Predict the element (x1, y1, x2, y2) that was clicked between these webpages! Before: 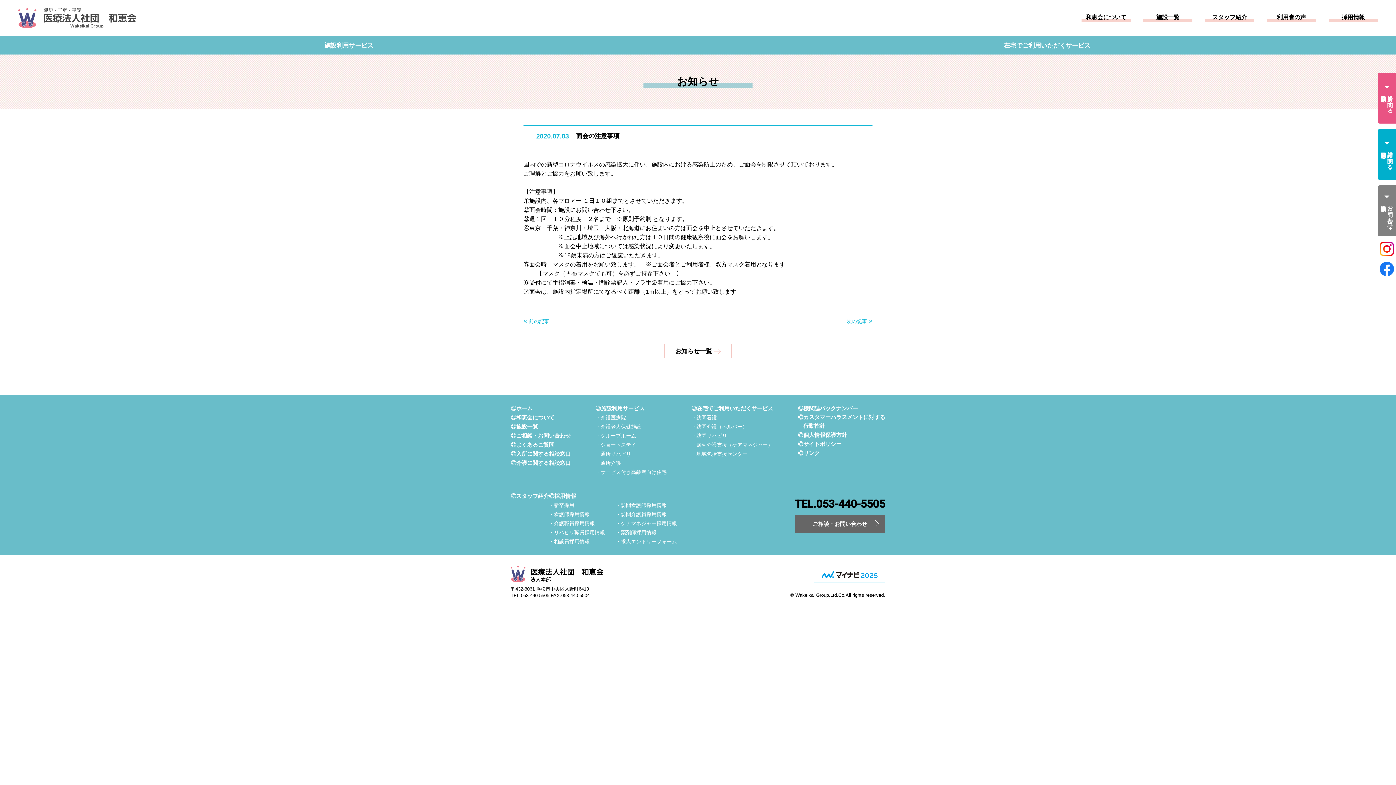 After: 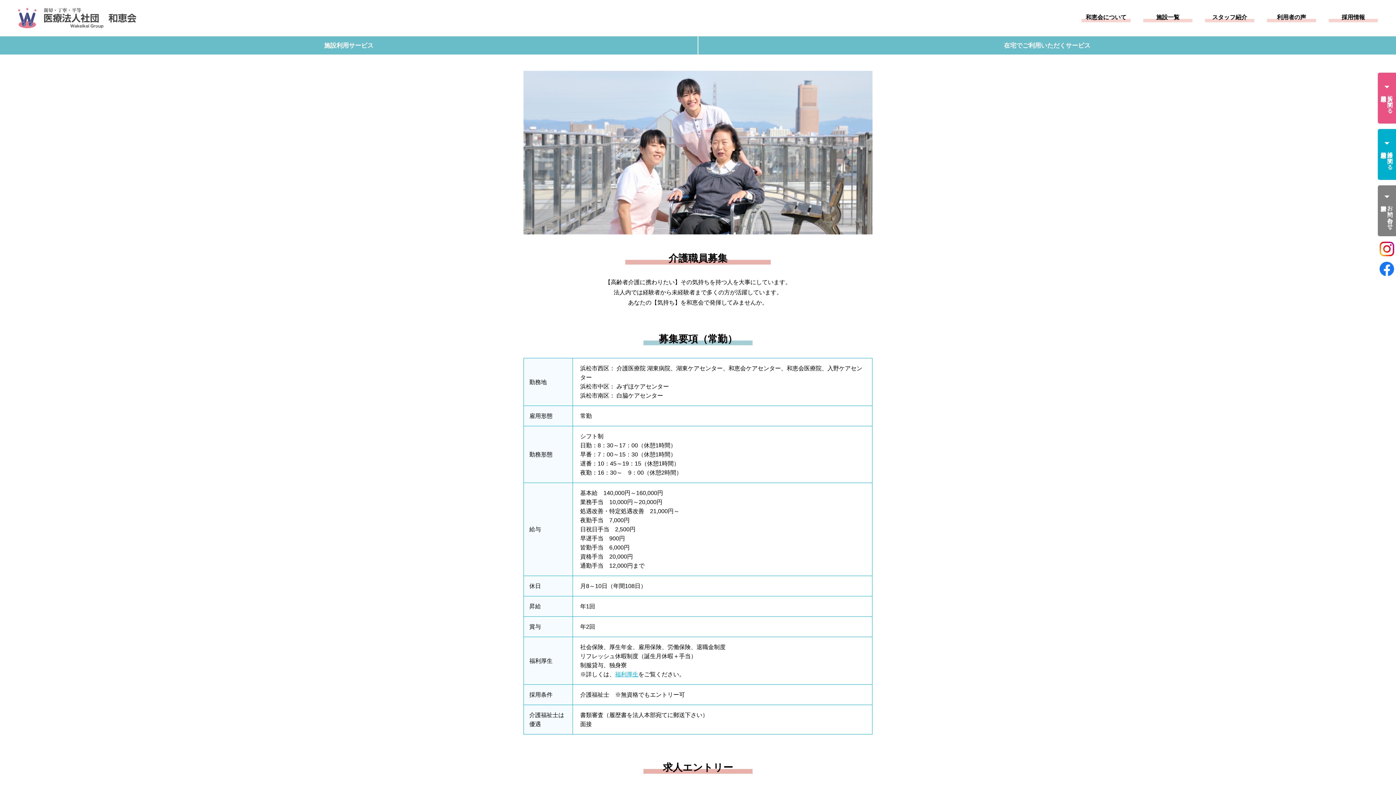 Action: label: ・介護職員採用情報 bbox: (549, 519, 594, 527)